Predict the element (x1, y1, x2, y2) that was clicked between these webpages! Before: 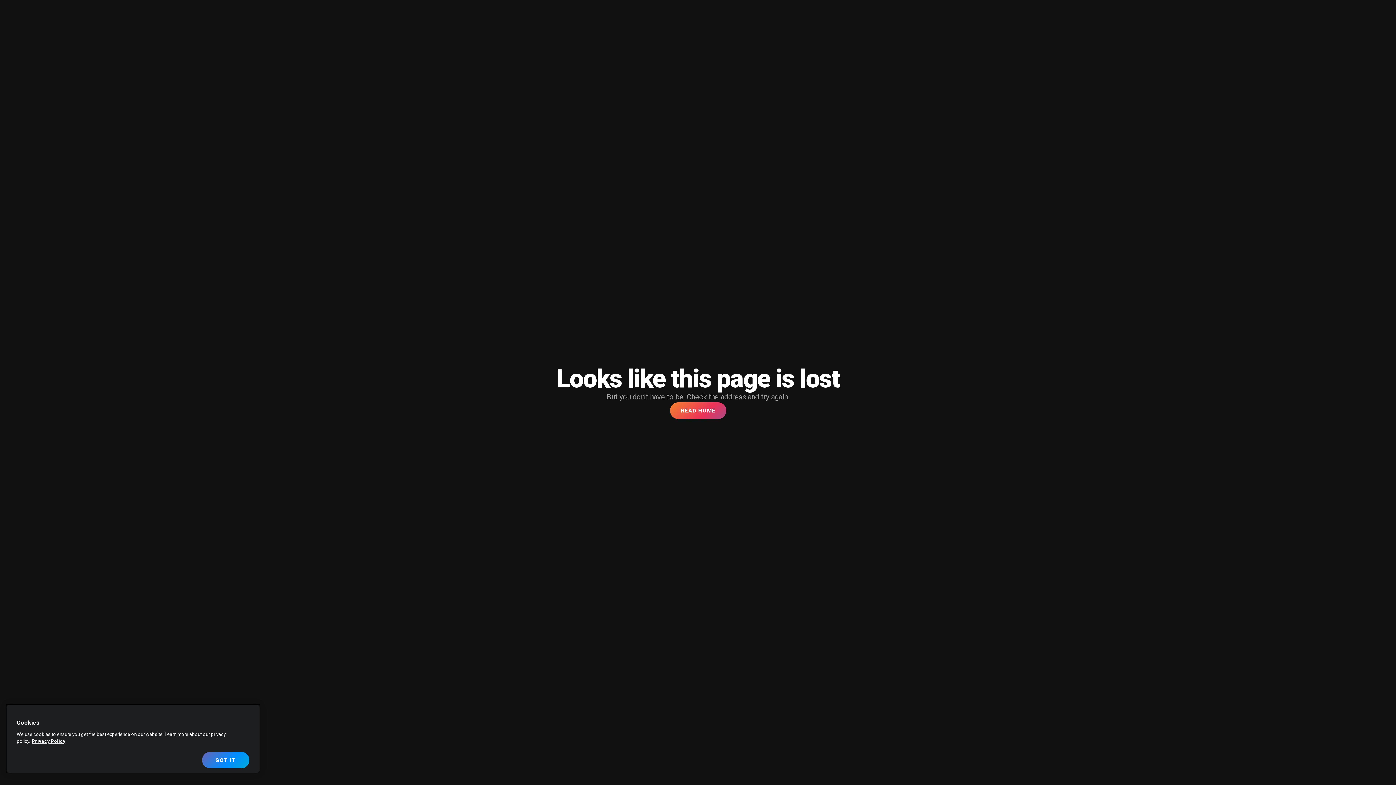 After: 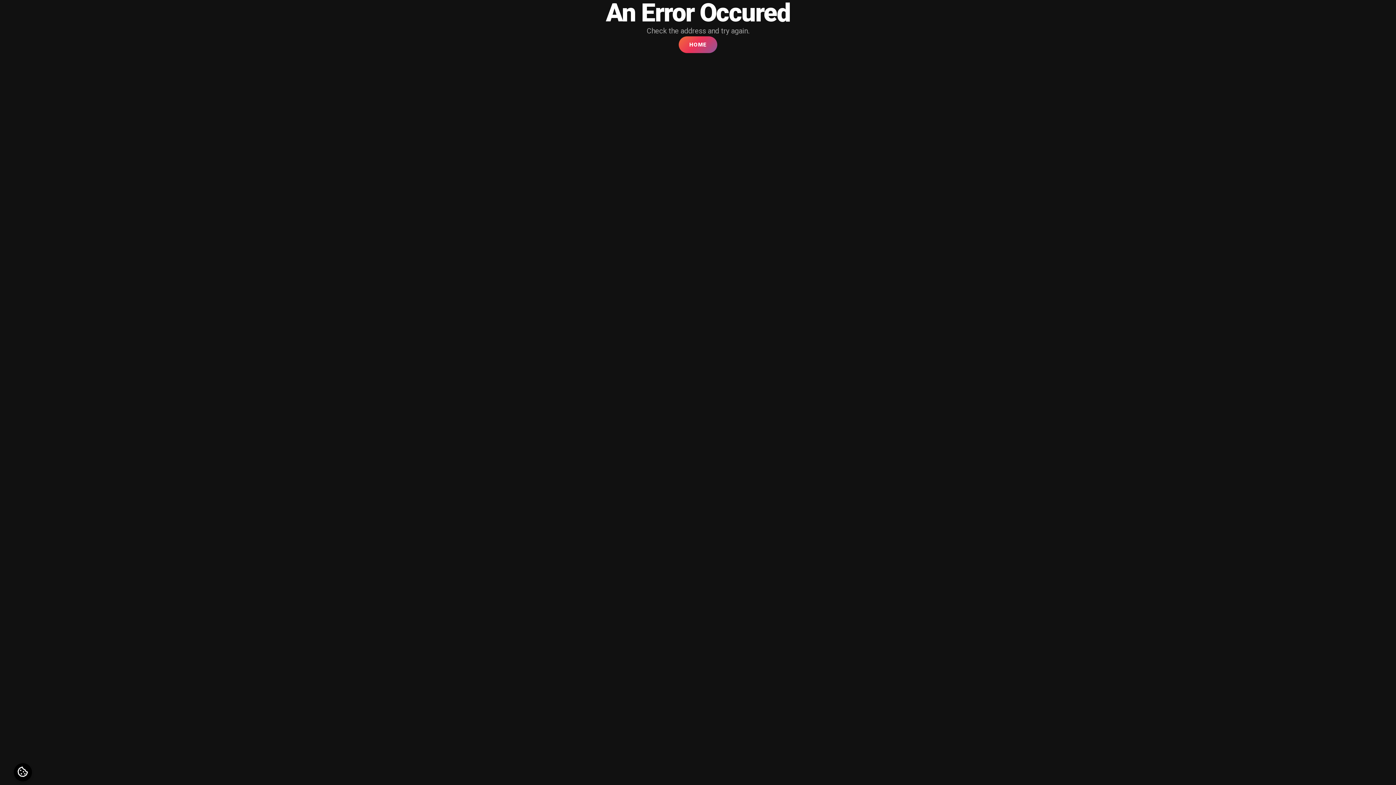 Action: bbox: (670, 402, 726, 419) label: HEAD HOME